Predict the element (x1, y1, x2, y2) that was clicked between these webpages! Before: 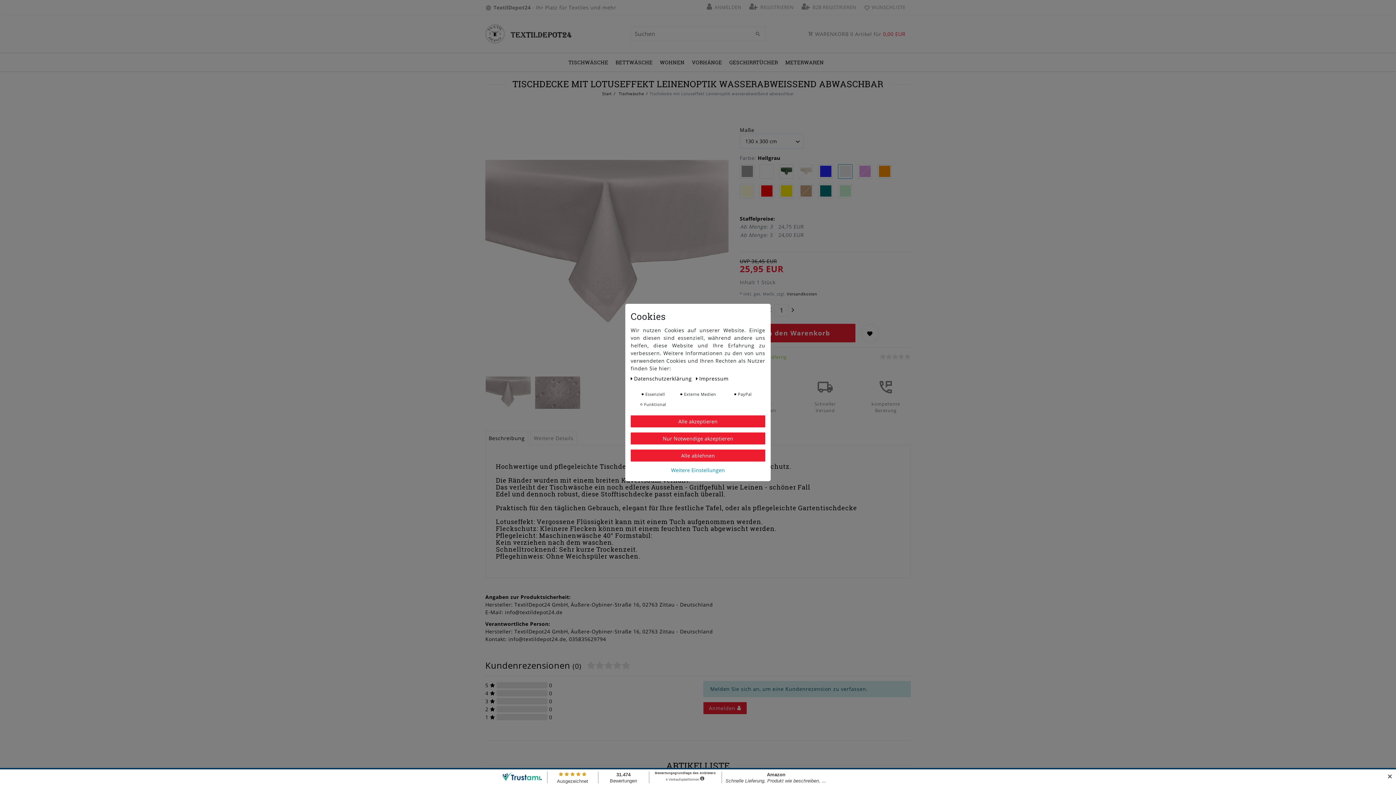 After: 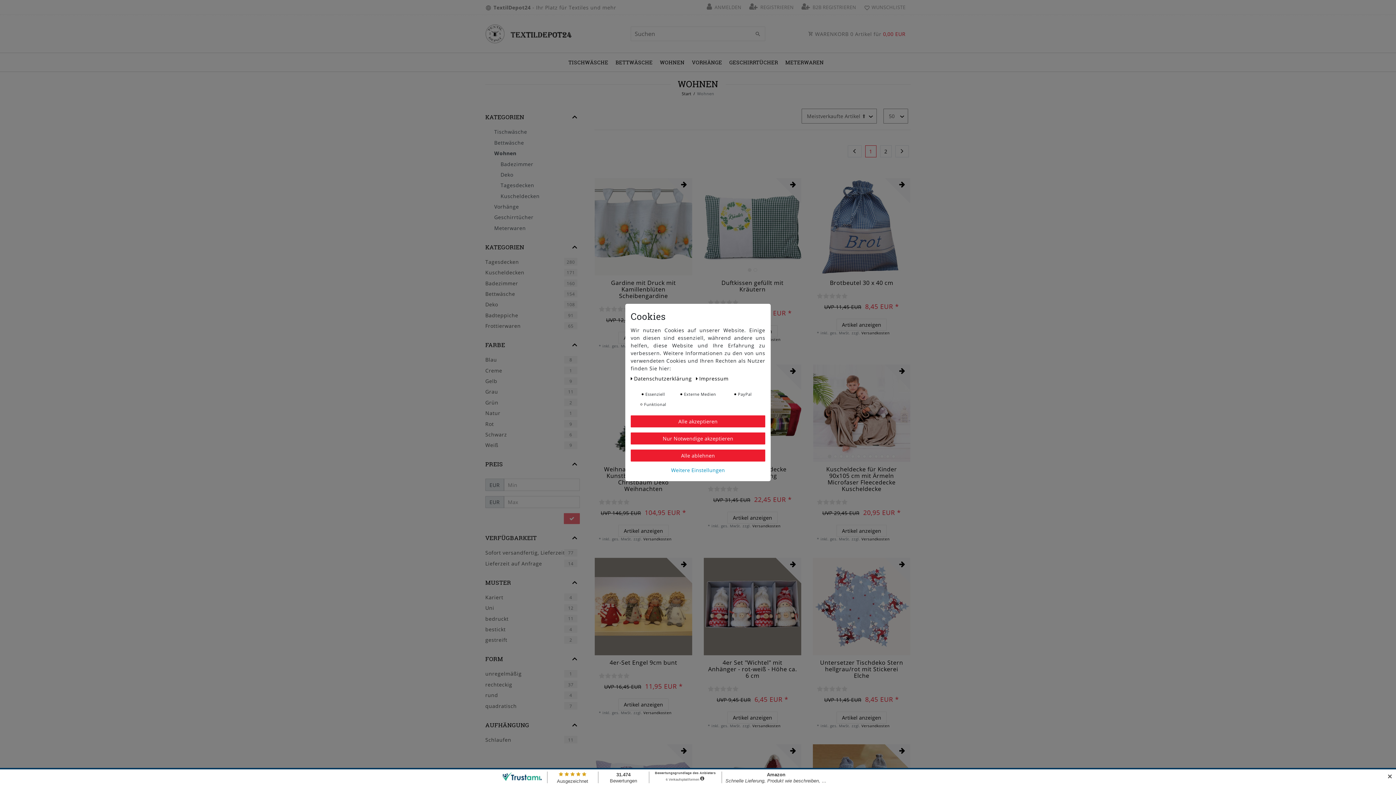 Action: label: WOHNEN bbox: (656, 53, 688, 71)